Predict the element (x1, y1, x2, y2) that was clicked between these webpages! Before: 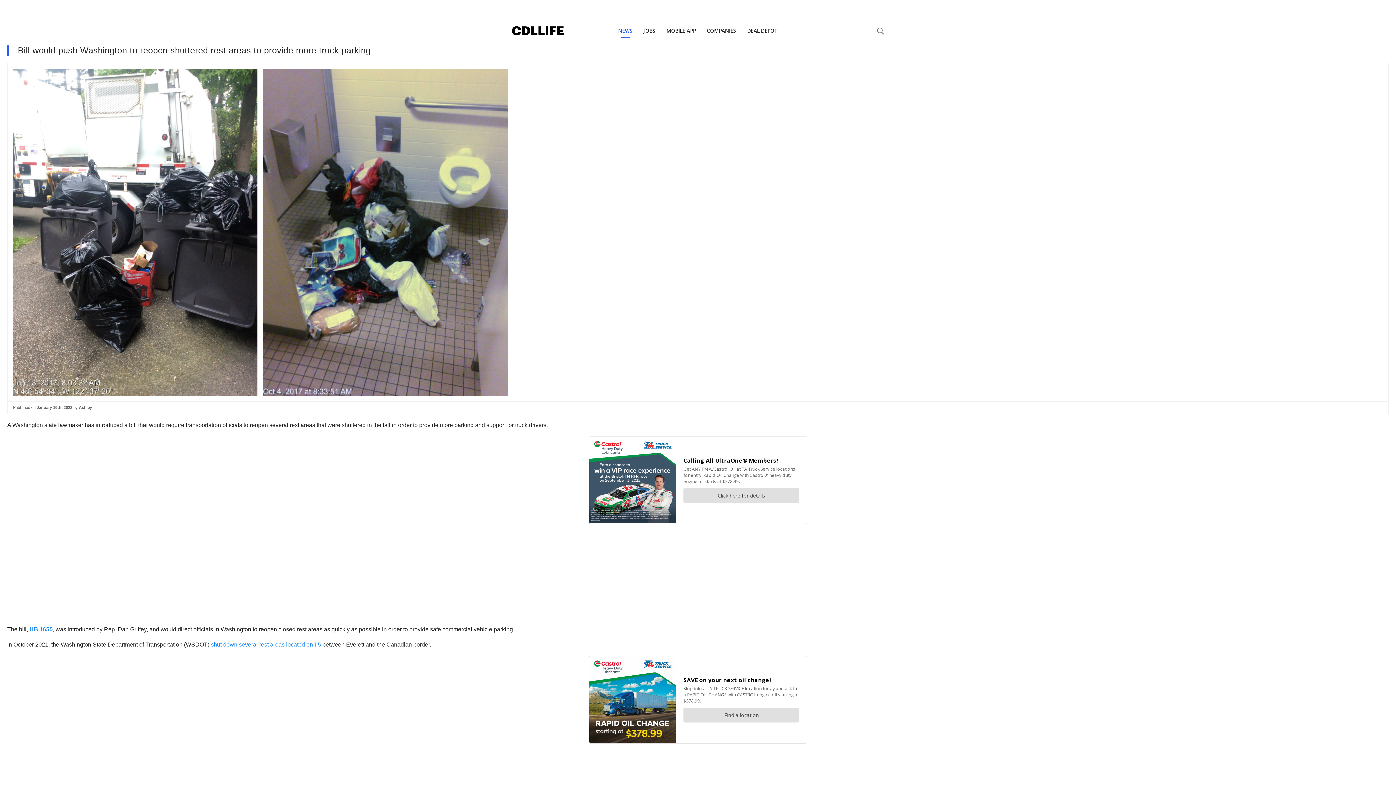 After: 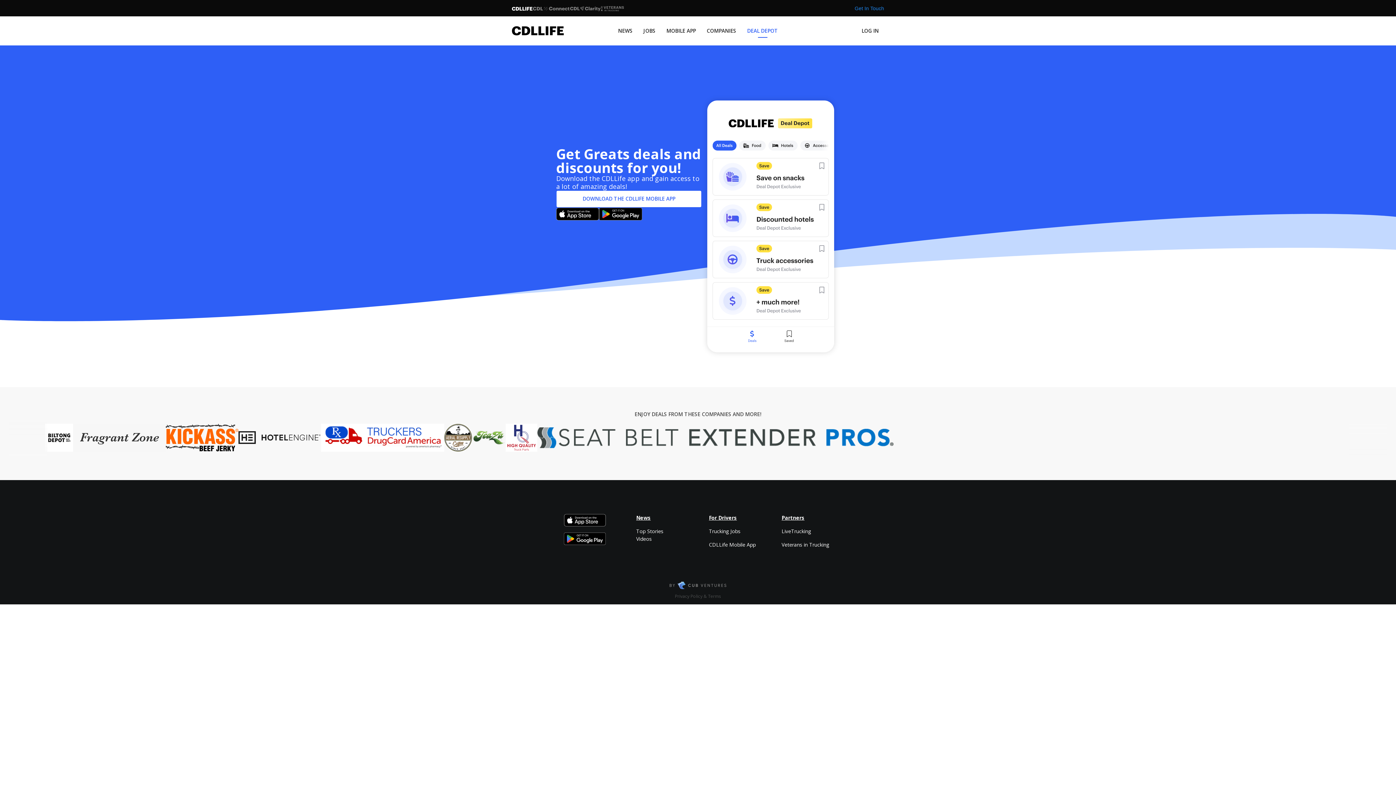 Action: label: DEAL DEPOT bbox: (741, 16, 783, 45)